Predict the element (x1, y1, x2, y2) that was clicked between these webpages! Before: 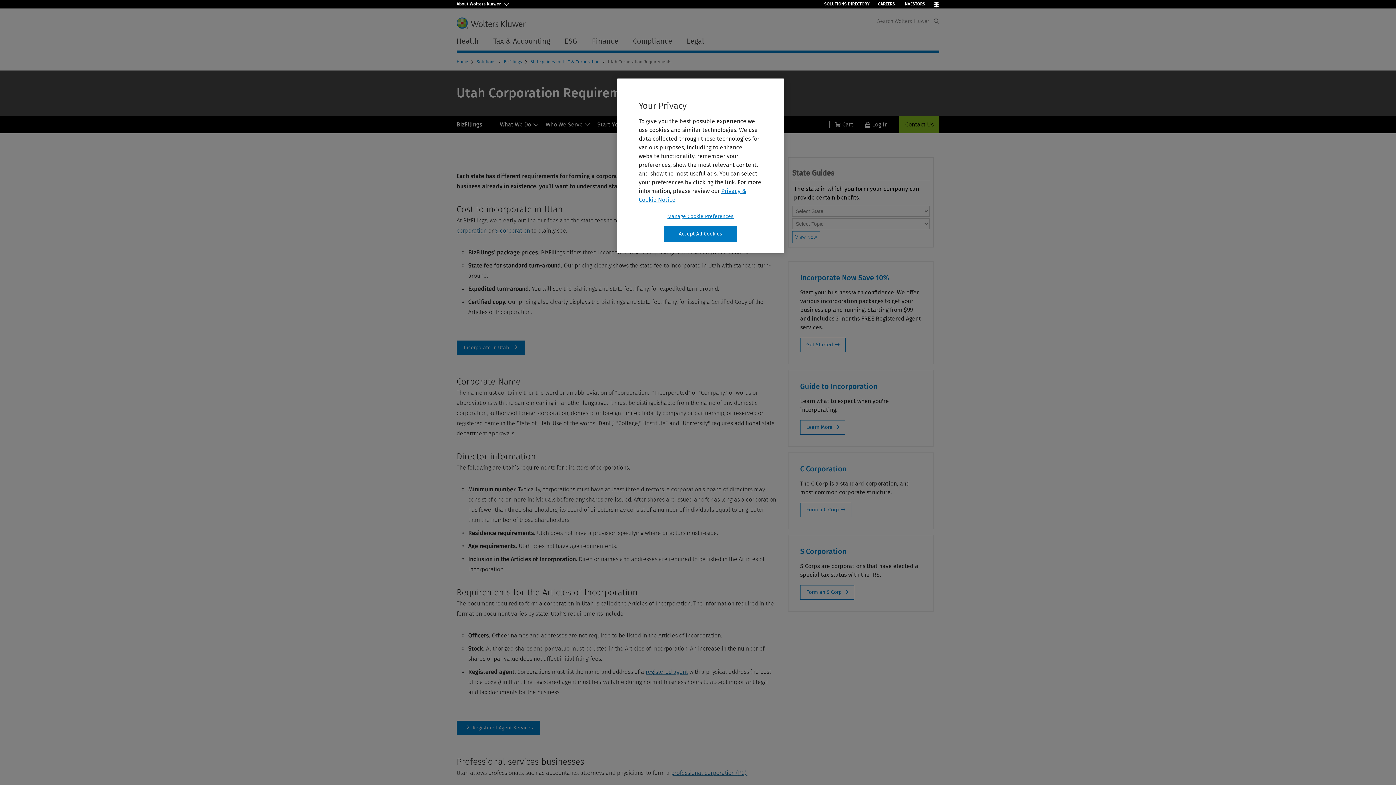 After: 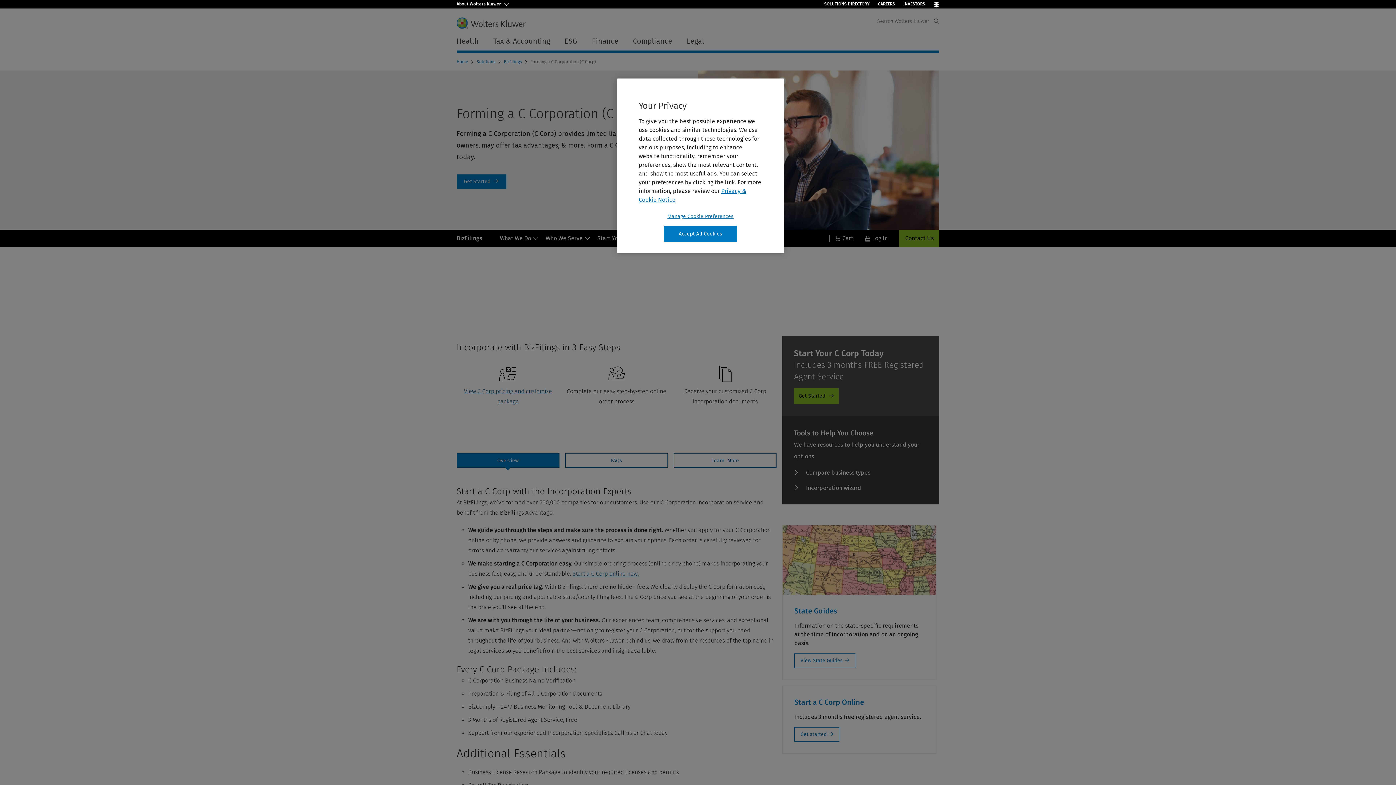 Action: bbox: (800, 502, 851, 517) label: Form a C Corp: C Corporation